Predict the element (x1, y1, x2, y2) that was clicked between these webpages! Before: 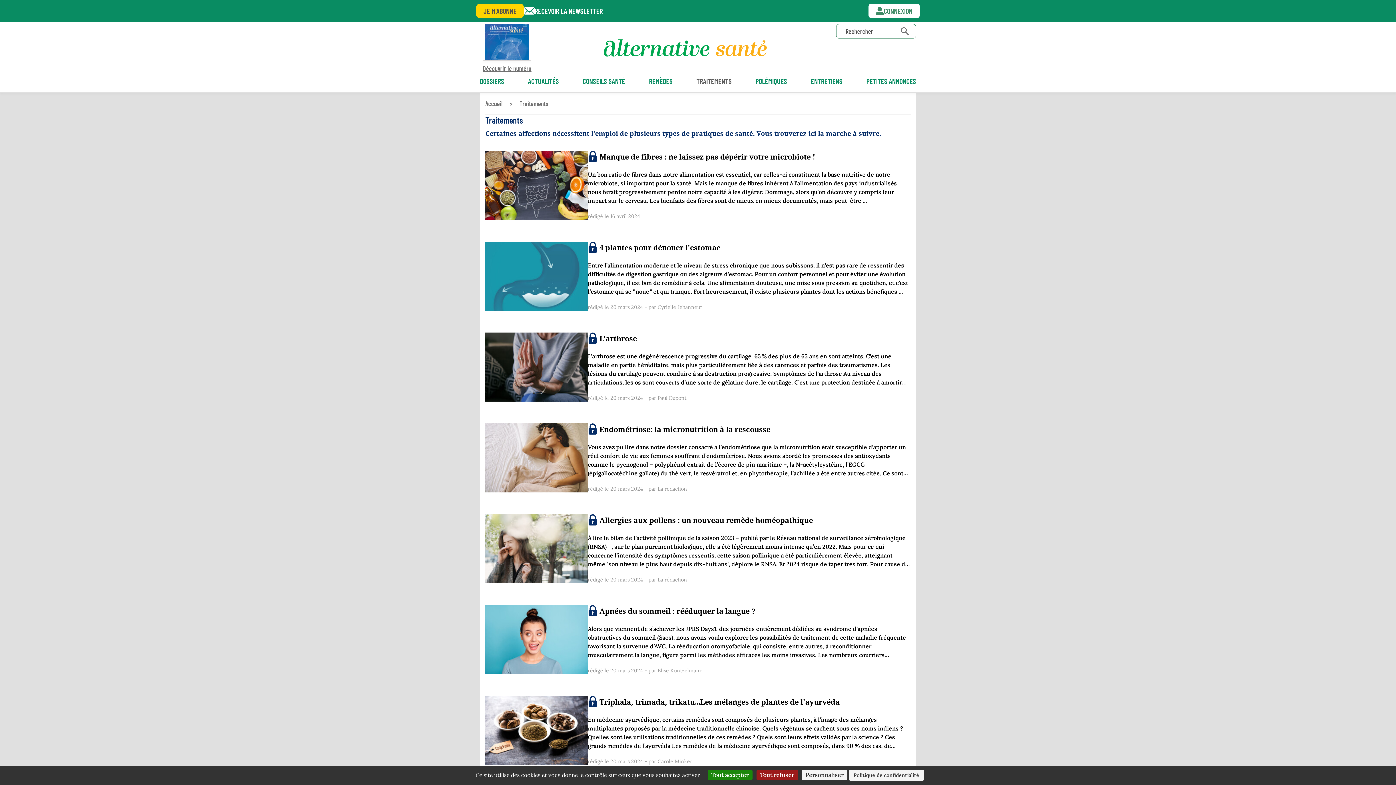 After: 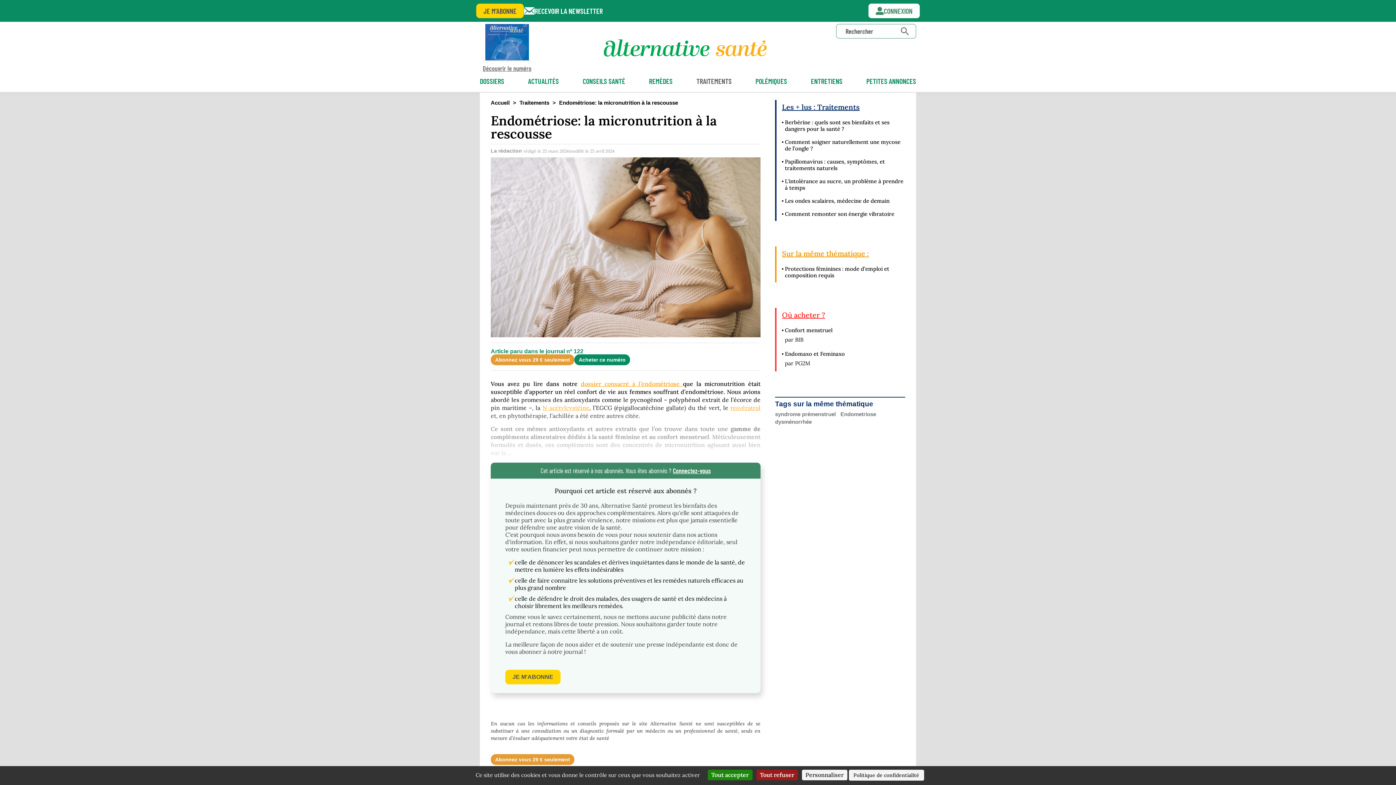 Action: bbox: (588, 424, 910, 434) label: Endométriose: la micronutrition à la rescousse